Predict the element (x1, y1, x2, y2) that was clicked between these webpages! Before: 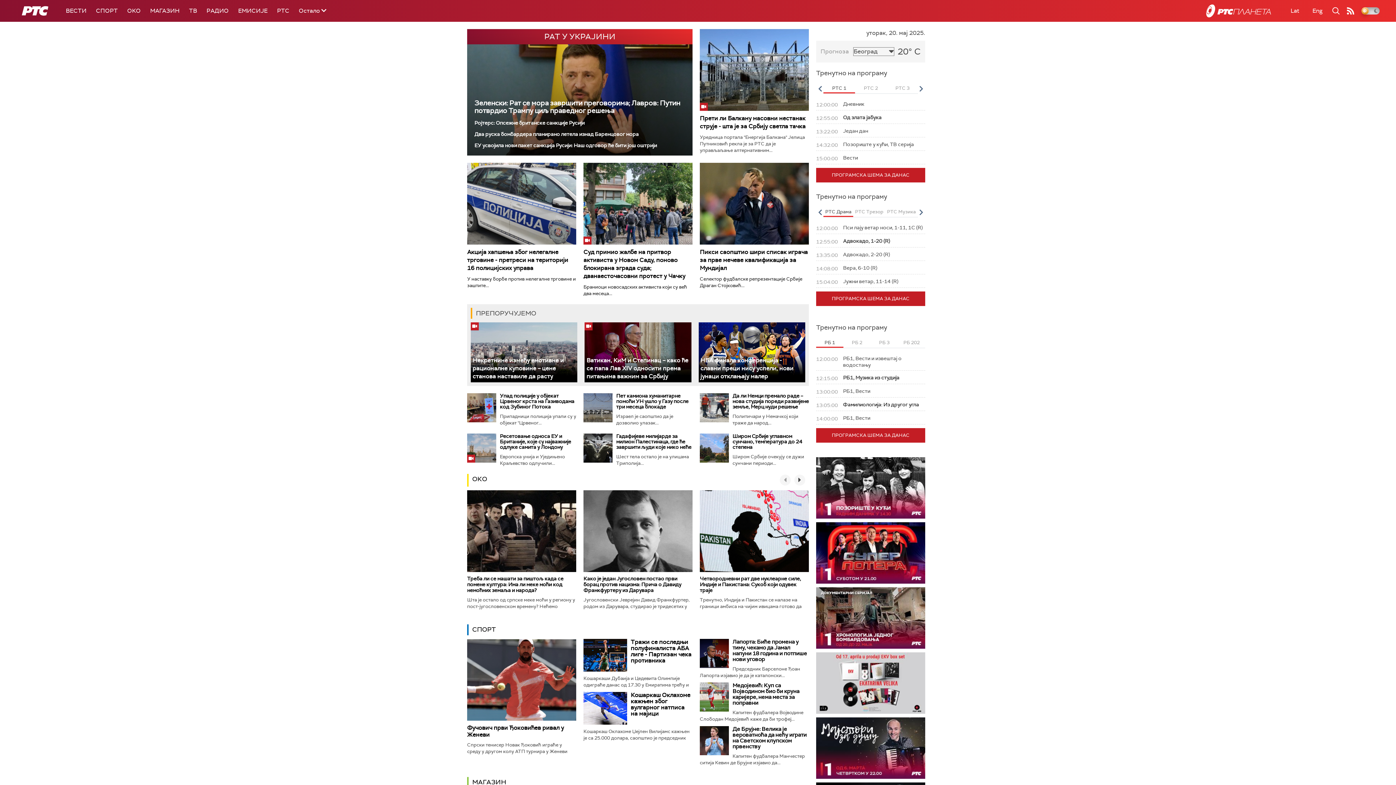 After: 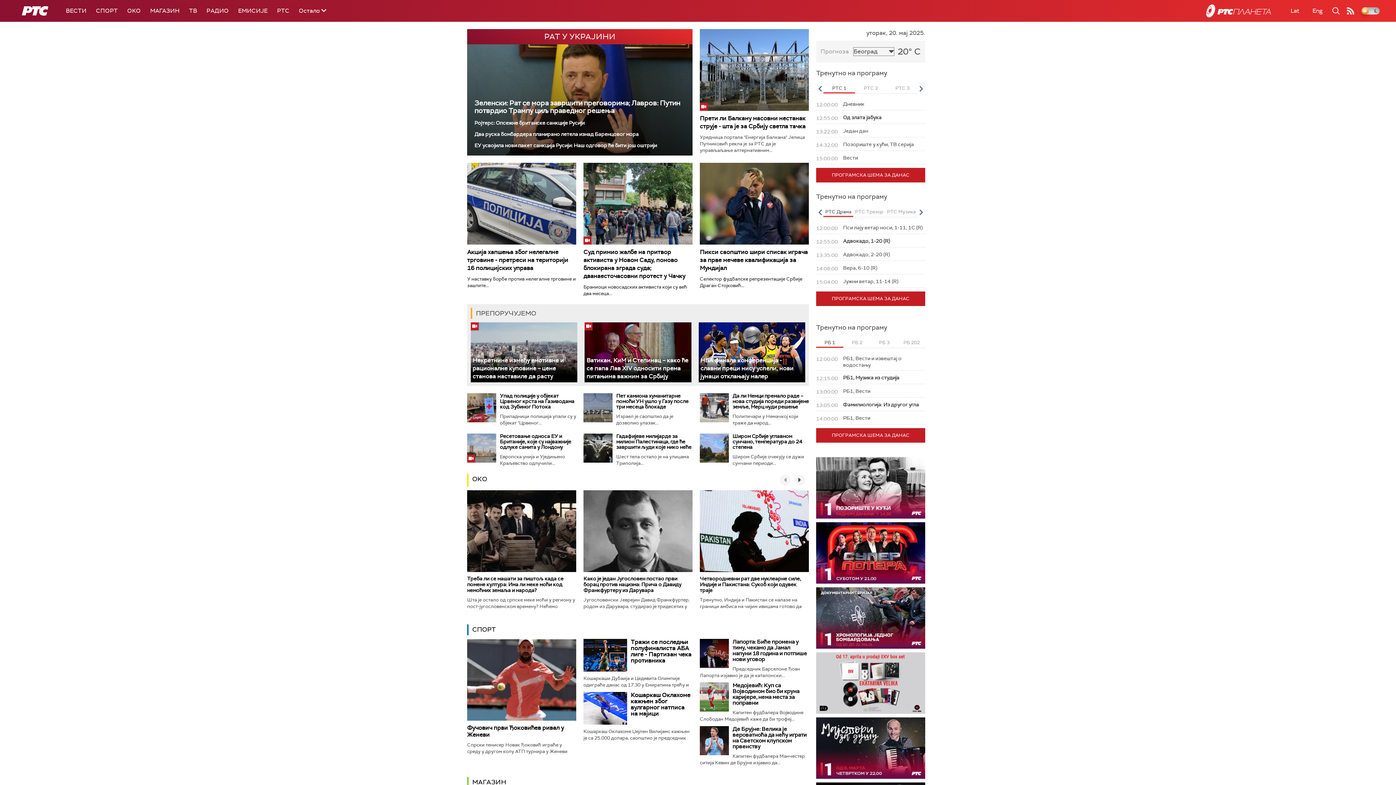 Action: bbox: (823, 207, 853, 217) label: РТС Драма